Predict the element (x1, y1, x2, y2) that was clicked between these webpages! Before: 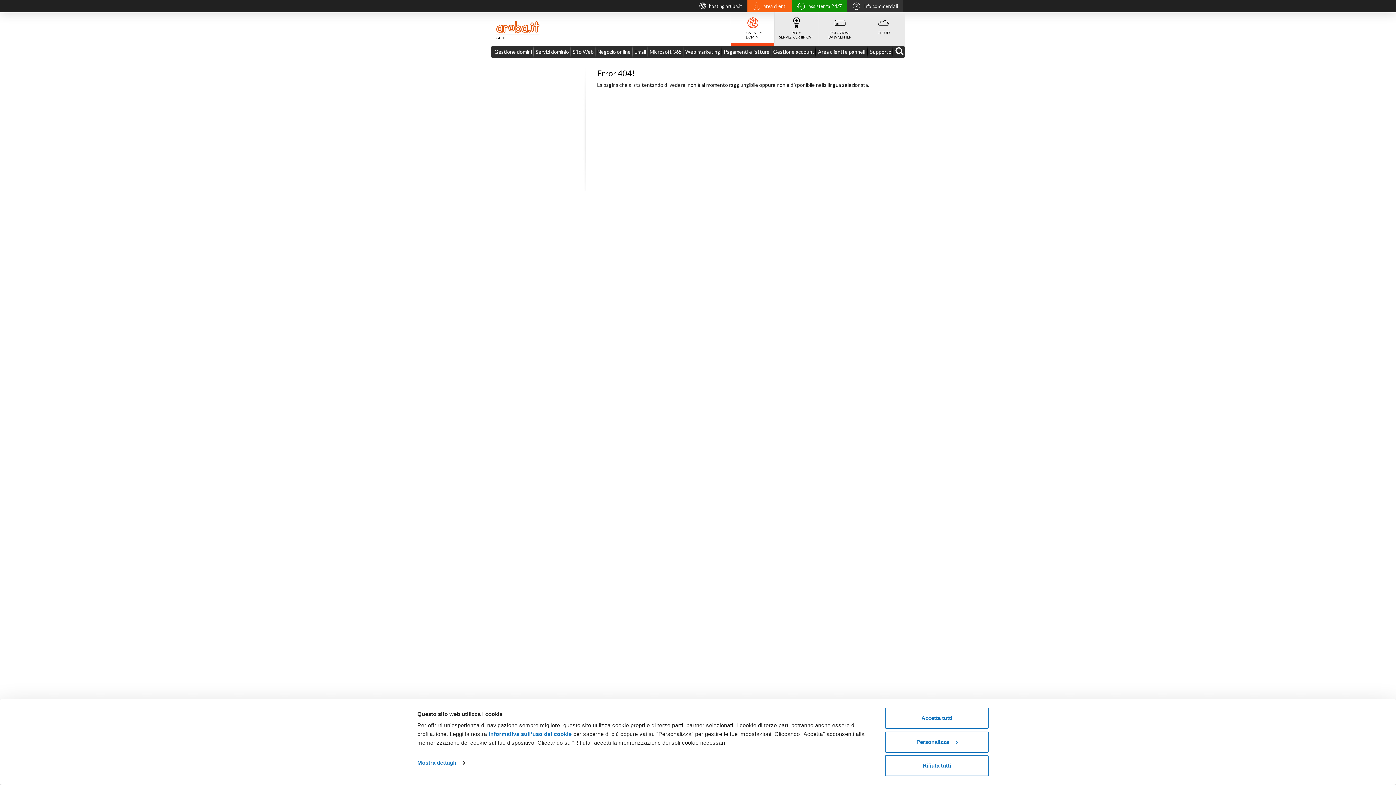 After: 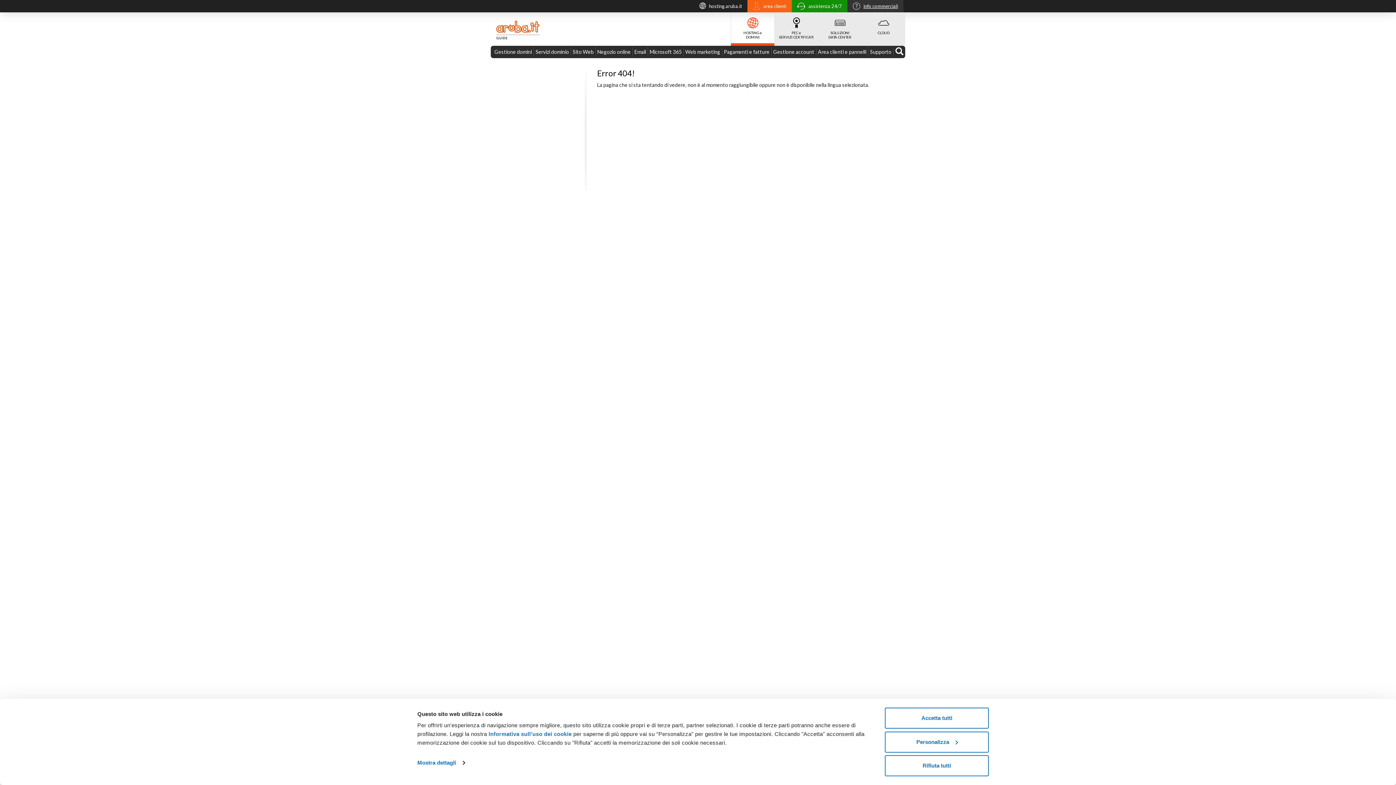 Action: label:  
info commerciali bbox: (847, 0, 900, 12)